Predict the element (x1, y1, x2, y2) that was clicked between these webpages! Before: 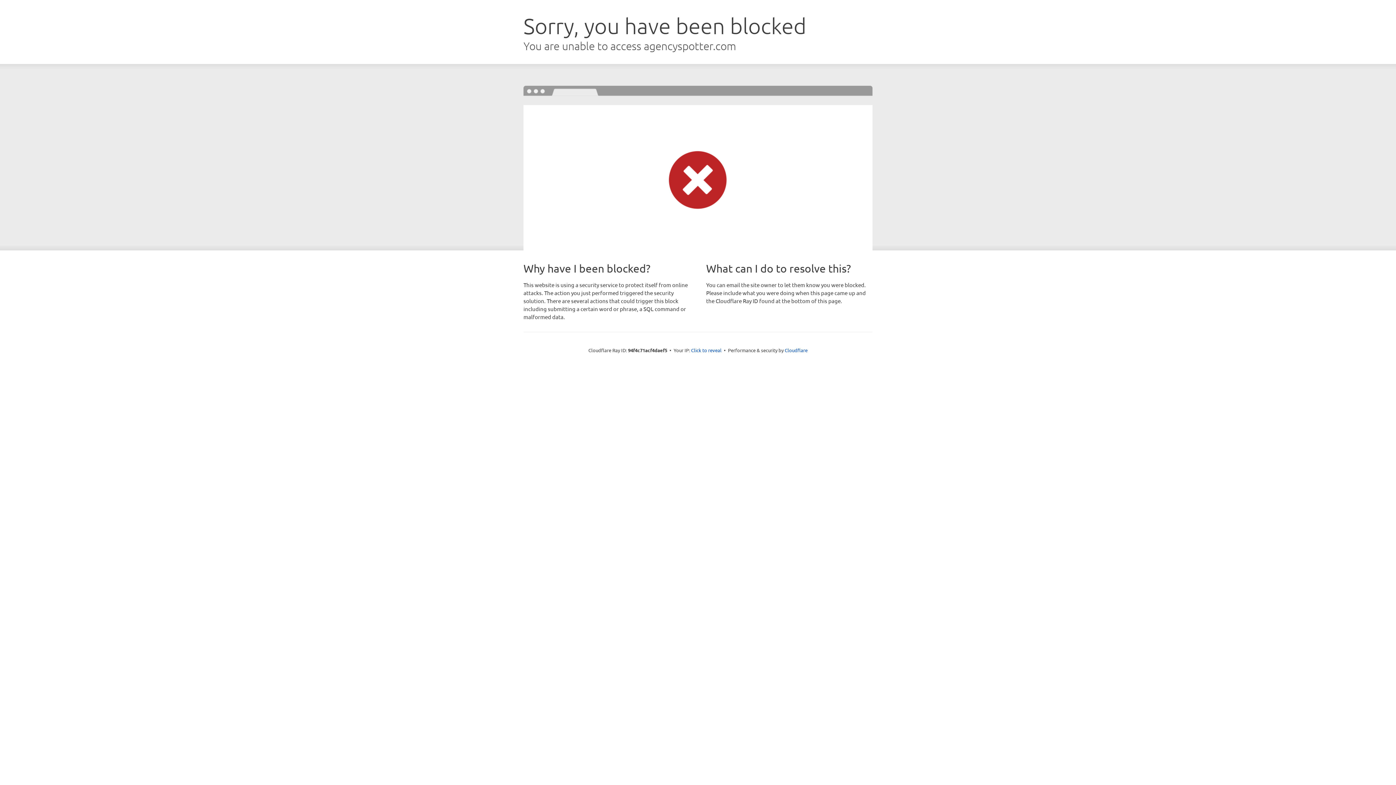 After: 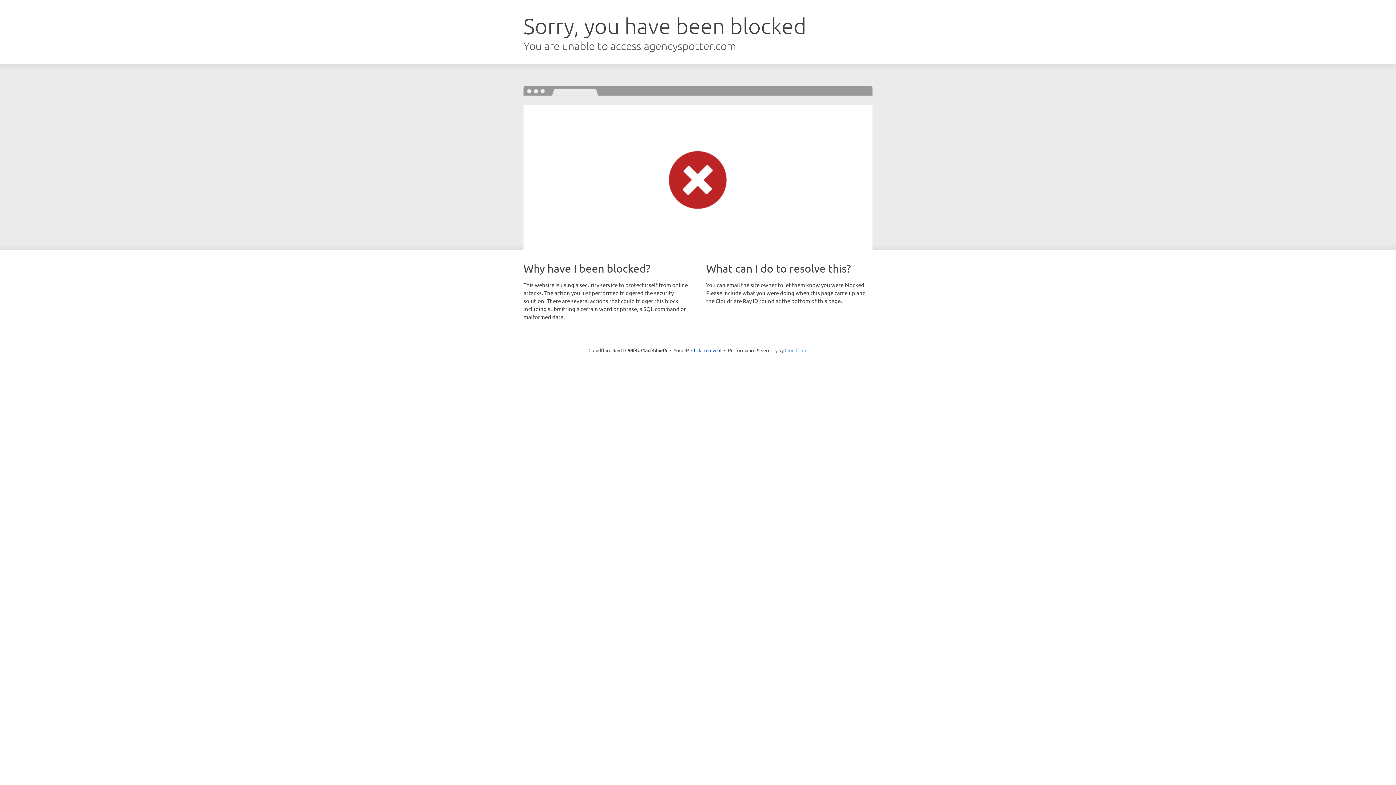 Action: bbox: (784, 347, 807, 353) label: Cloudflare